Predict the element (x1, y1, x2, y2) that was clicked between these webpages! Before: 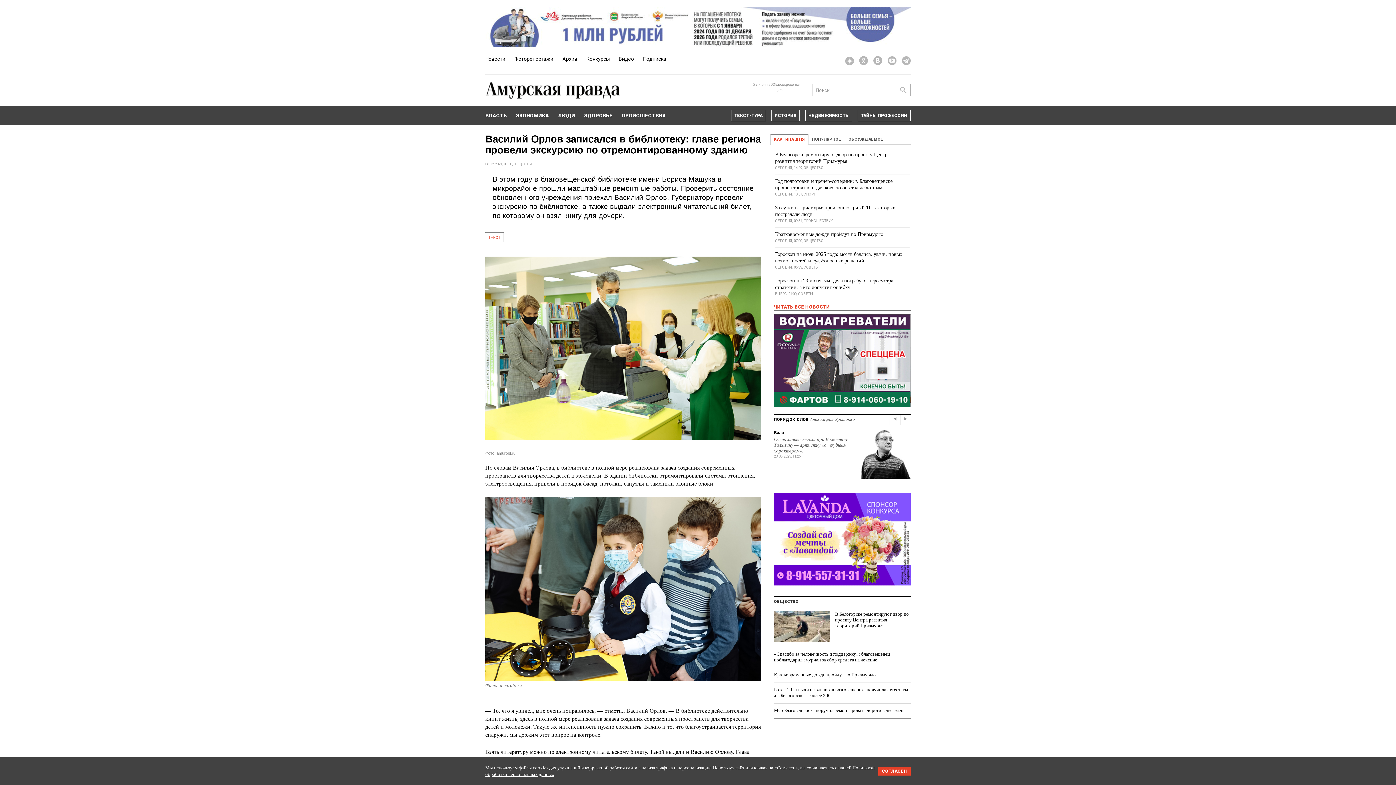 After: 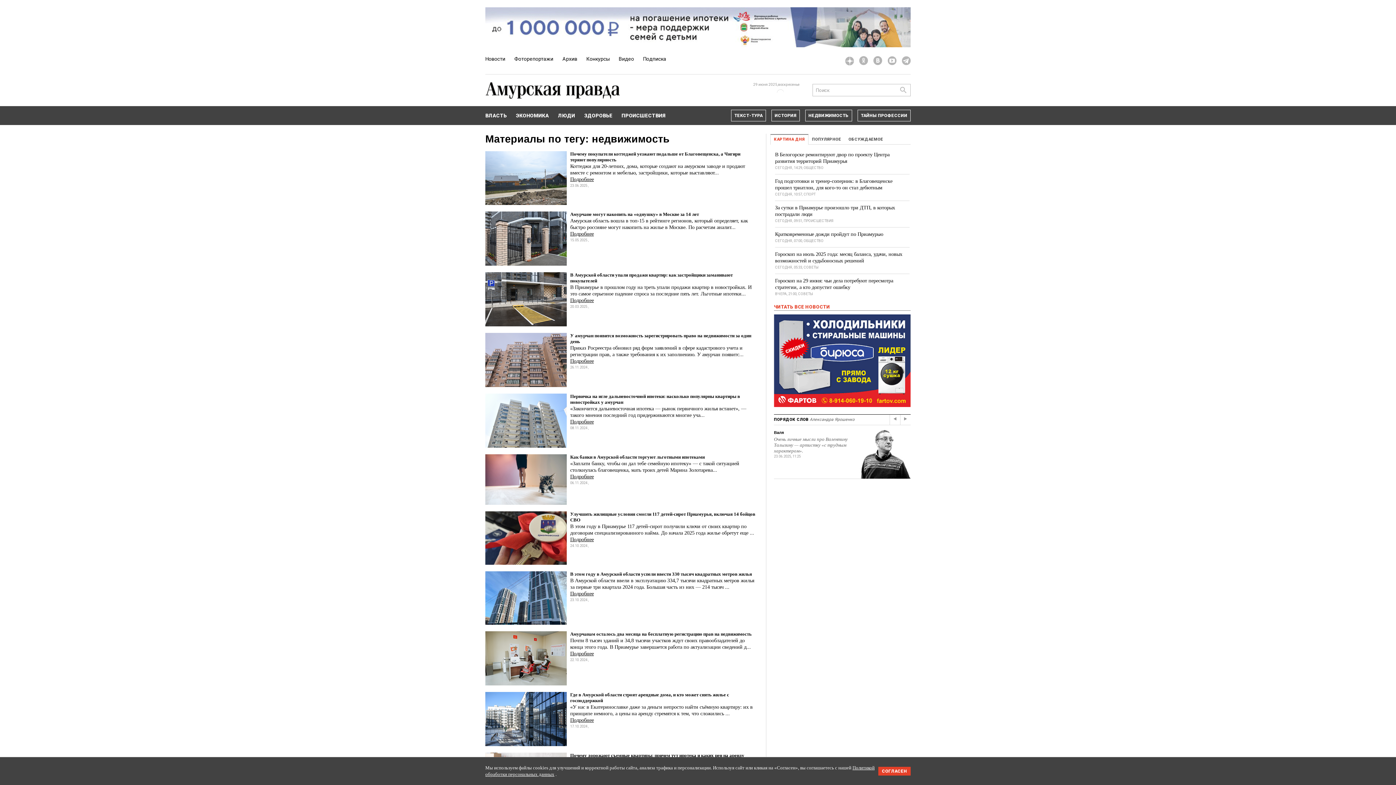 Action: label: НЕДВИЖИМОСТЬ bbox: (805, 109, 852, 121)